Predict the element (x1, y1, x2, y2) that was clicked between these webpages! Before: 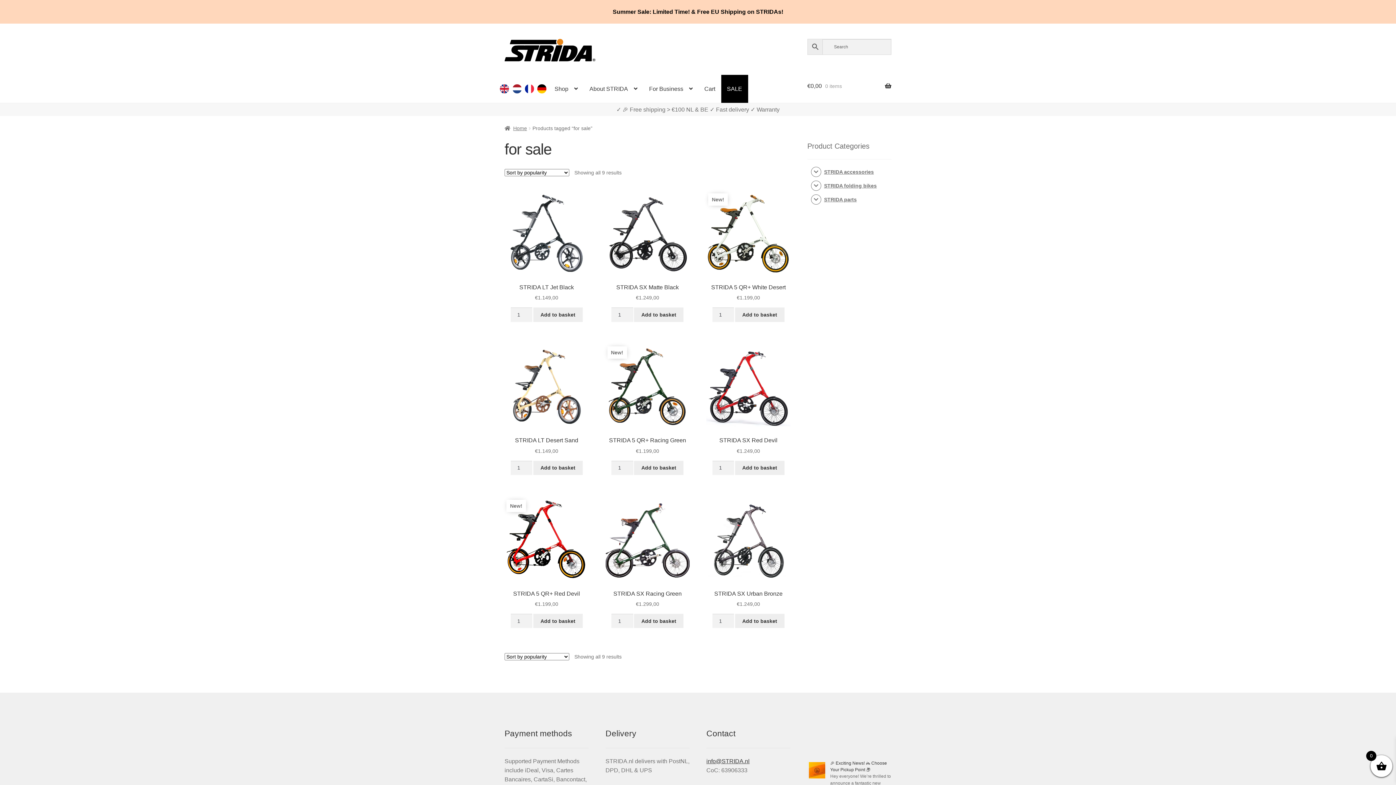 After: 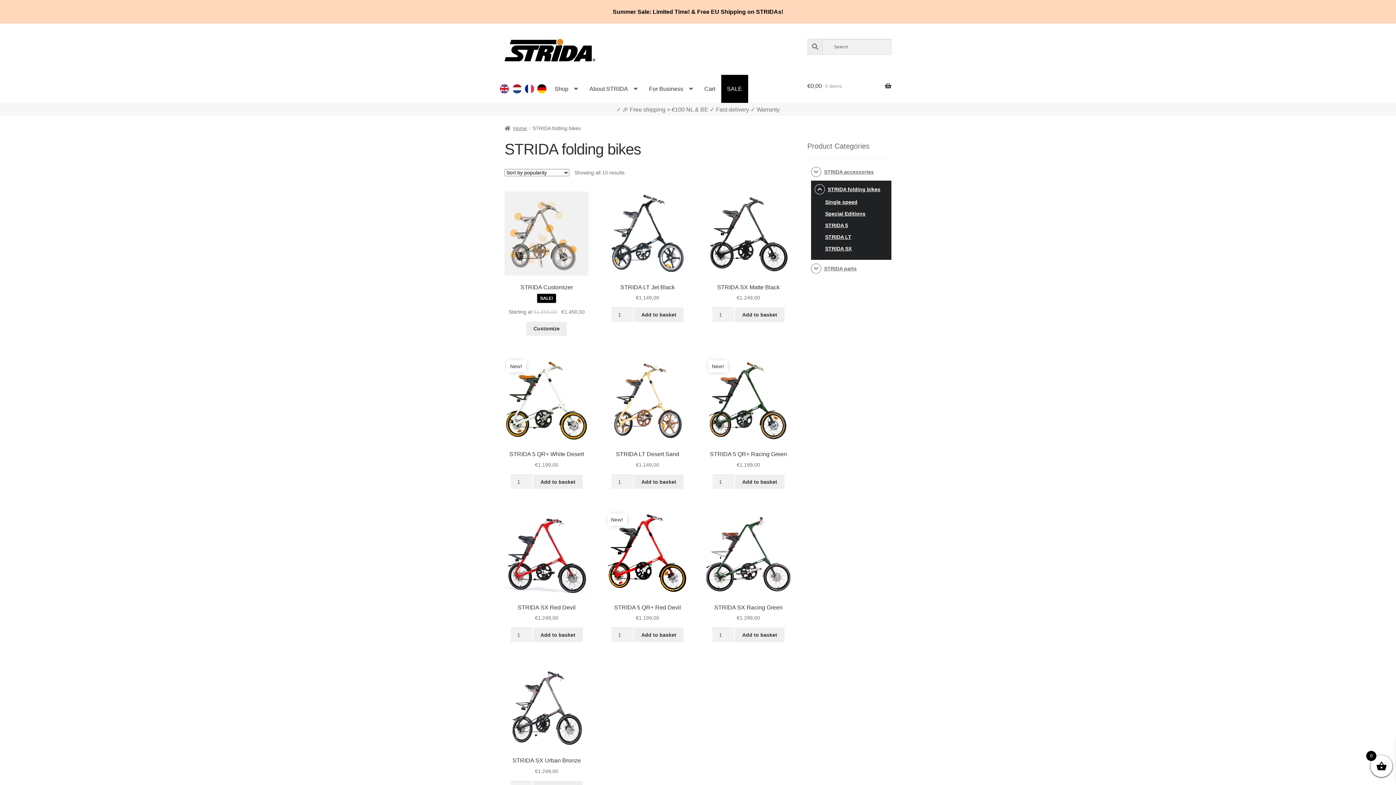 Action: bbox: (824, 182, 876, 188) label: STRIDA folding bikes